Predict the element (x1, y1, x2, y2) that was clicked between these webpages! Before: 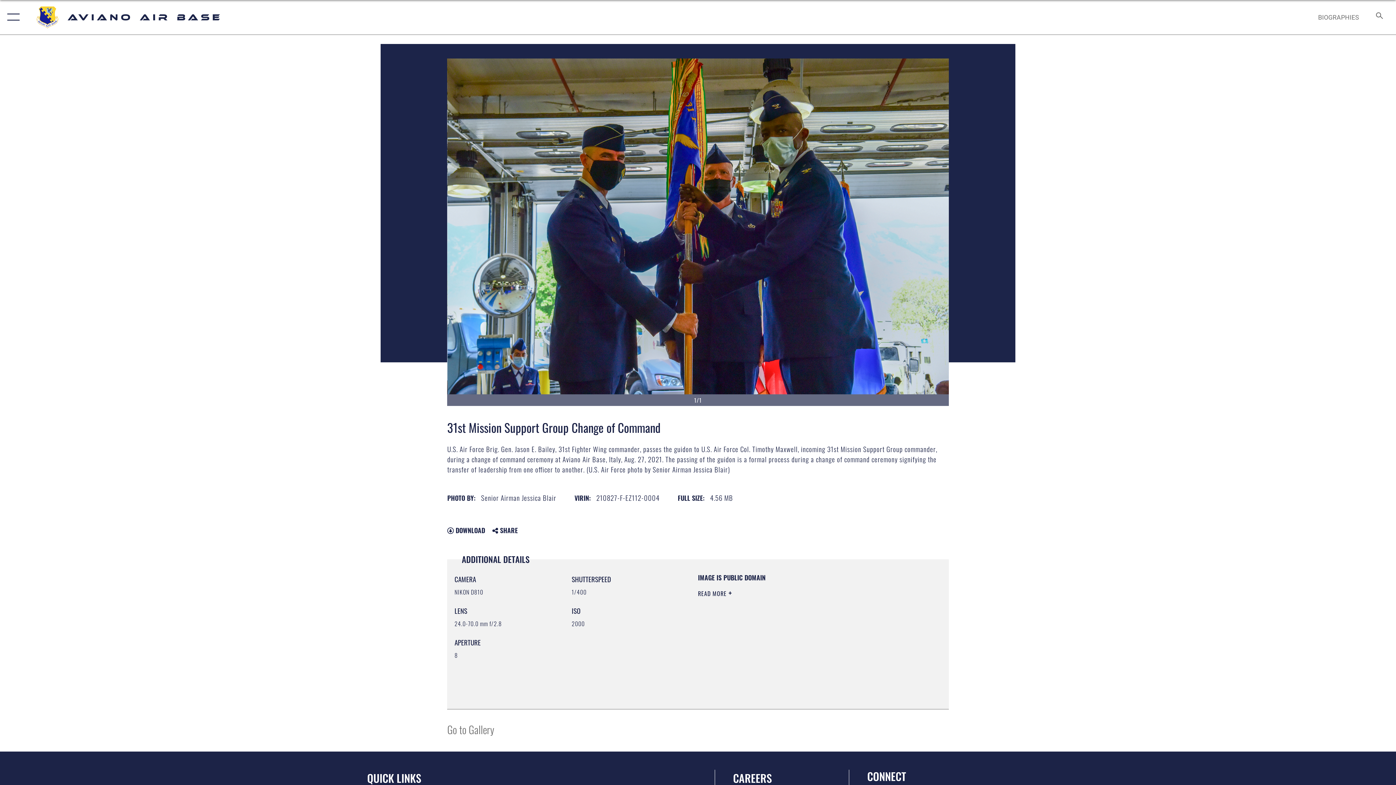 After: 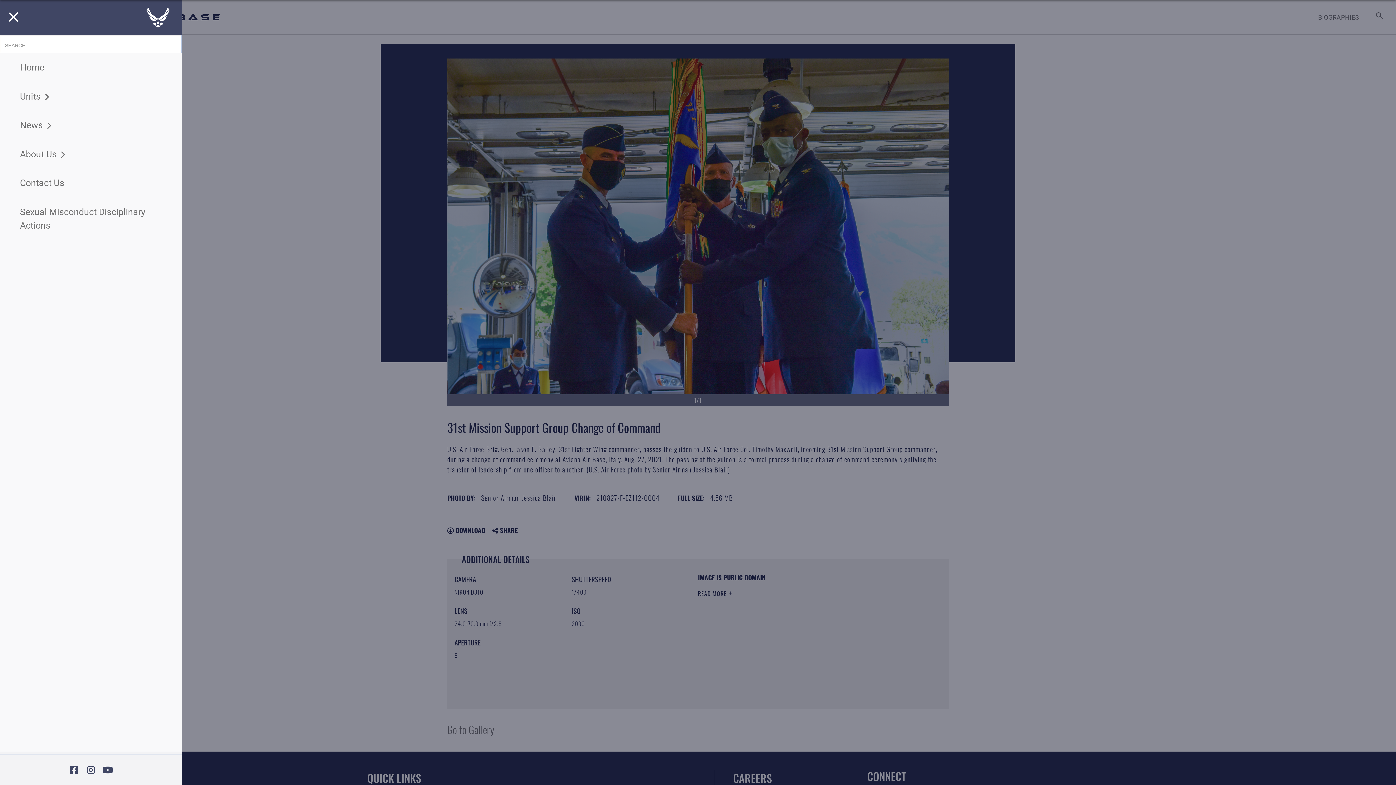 Action: label: Show or Hide Navigation bbox: (0, 0, 23, 34)